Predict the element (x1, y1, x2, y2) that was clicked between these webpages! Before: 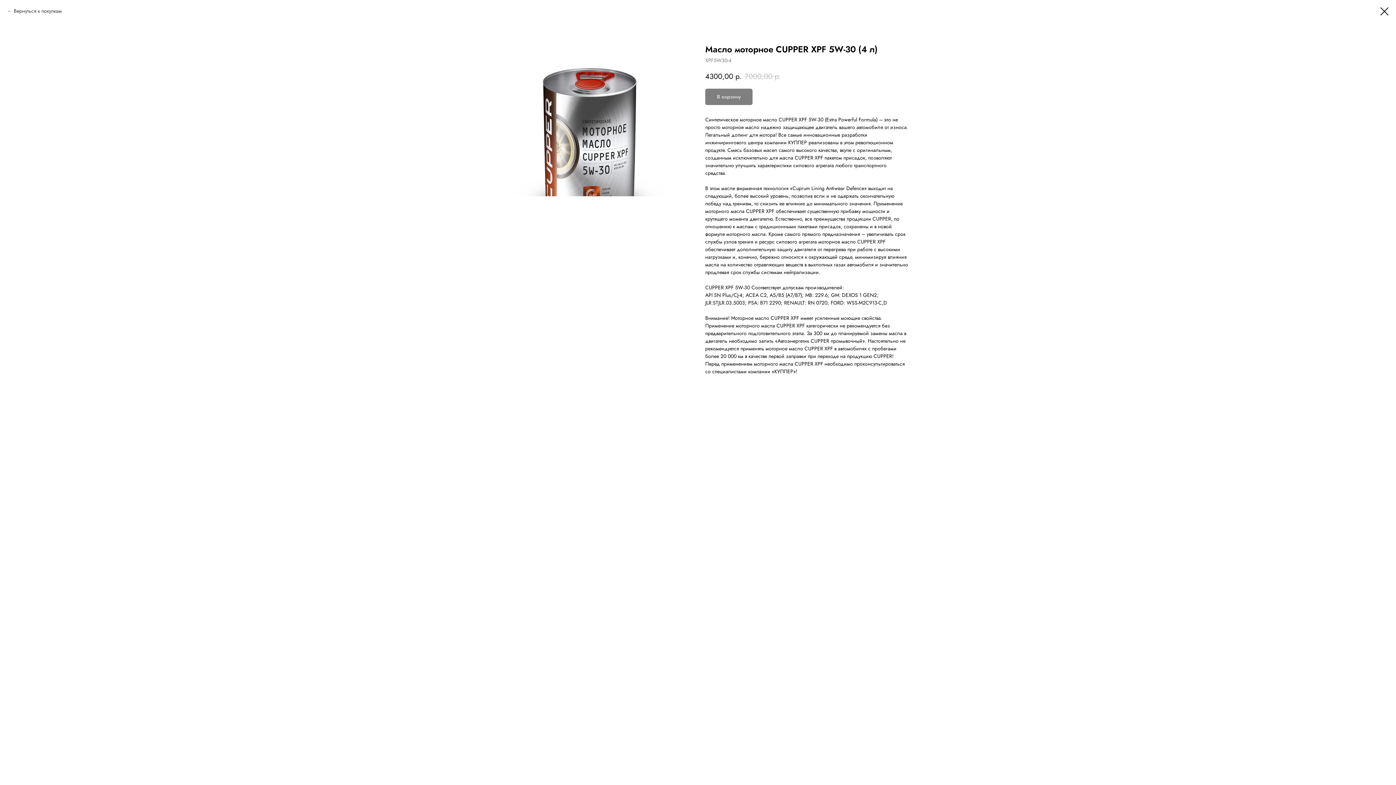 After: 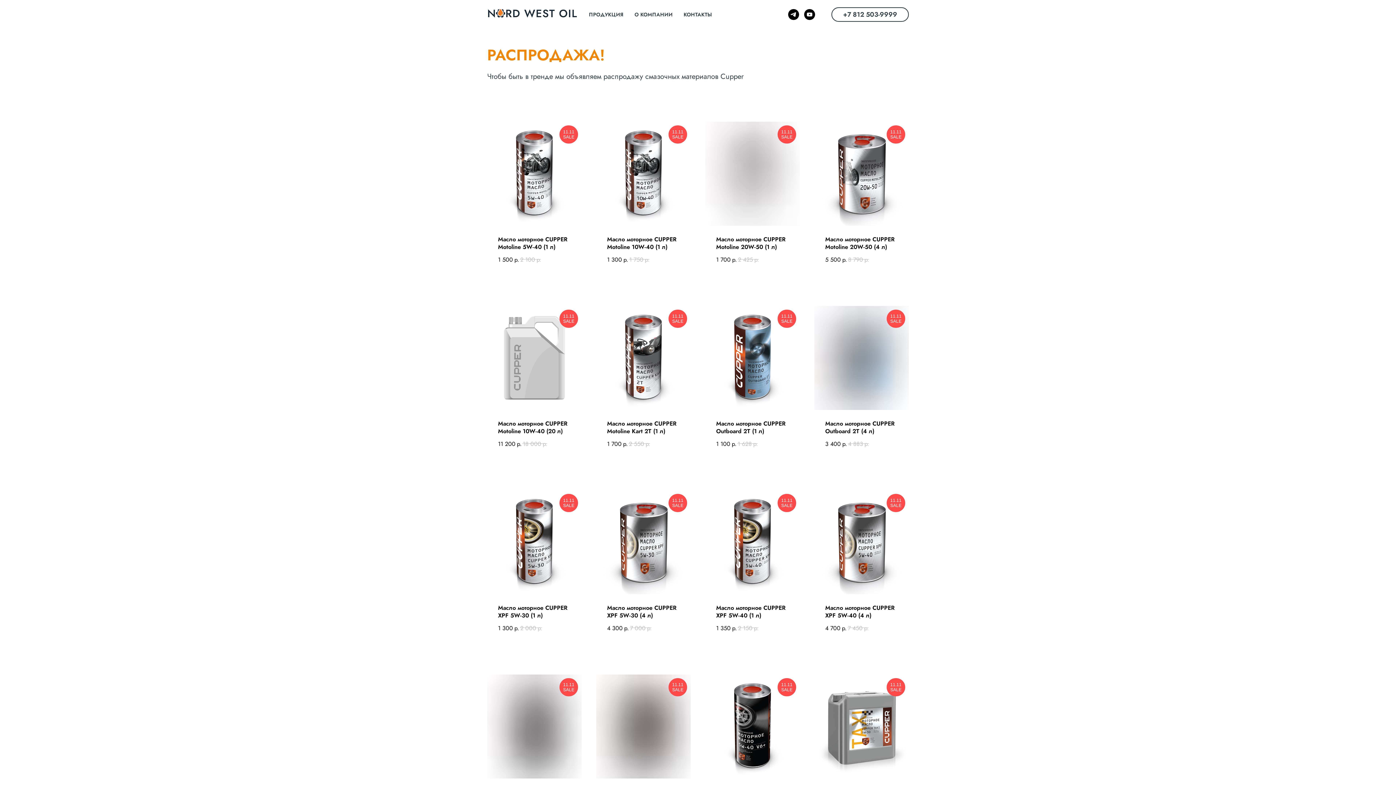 Action: bbox: (7, 7, 61, 14) label: Вернуться к покупкам